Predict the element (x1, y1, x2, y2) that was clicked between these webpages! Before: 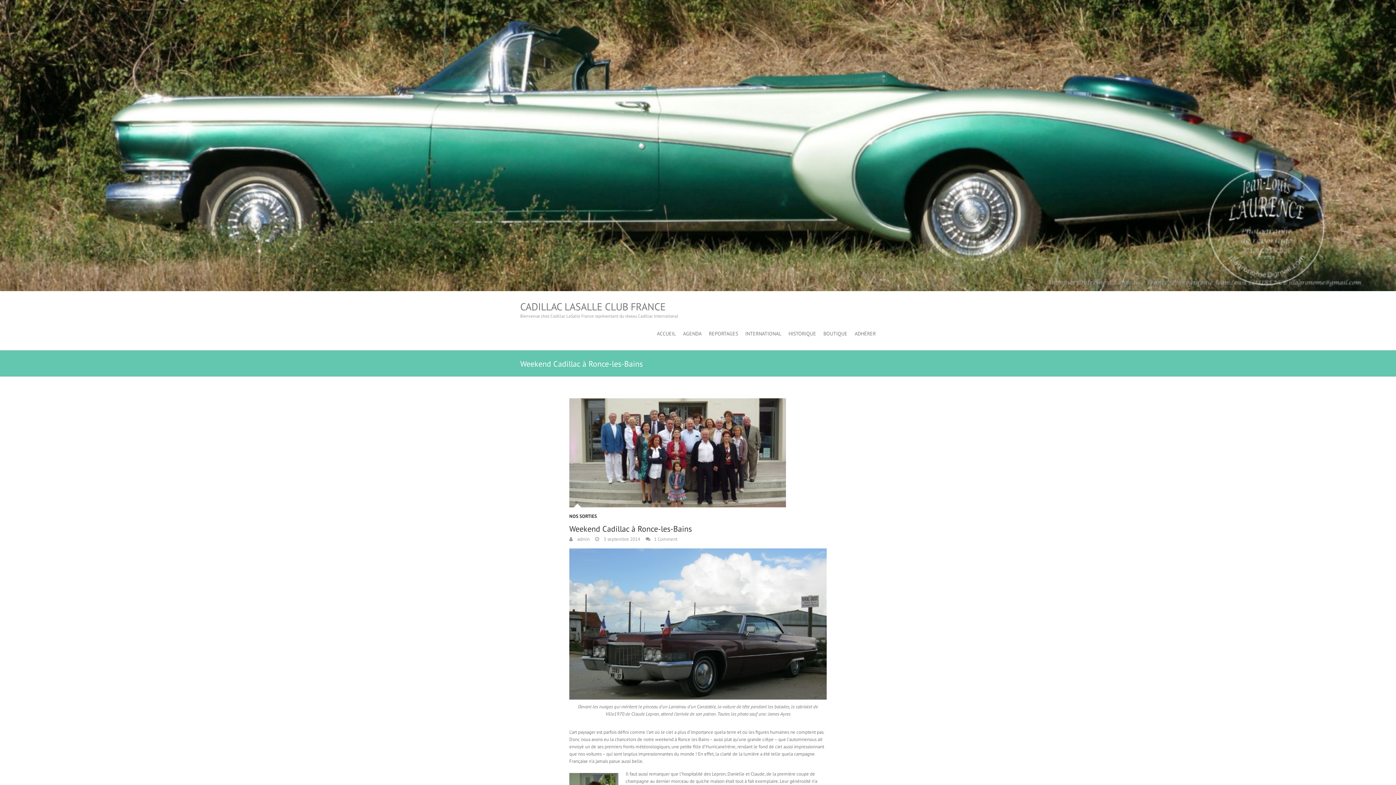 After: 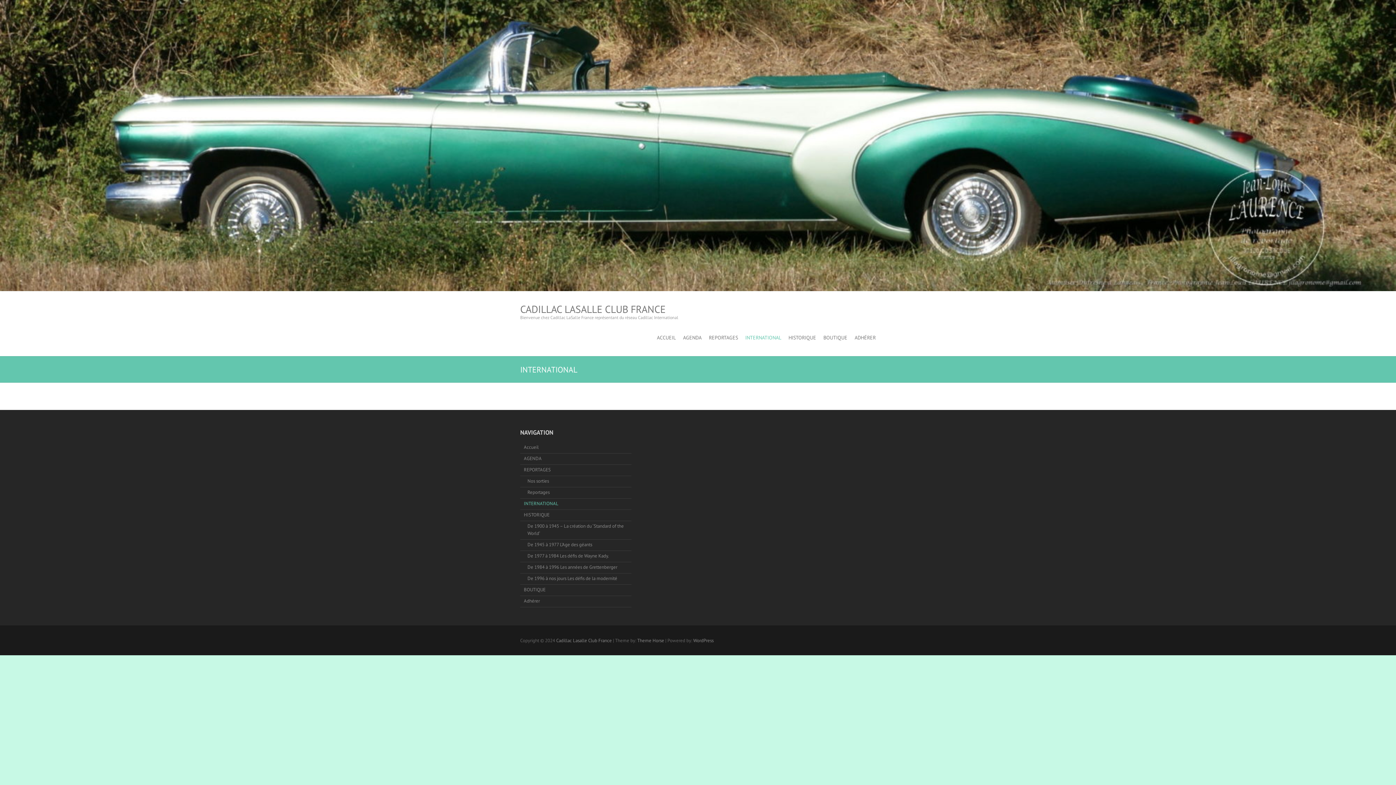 Action: bbox: (745, 322, 781, 344) label: INTERNATIONAL